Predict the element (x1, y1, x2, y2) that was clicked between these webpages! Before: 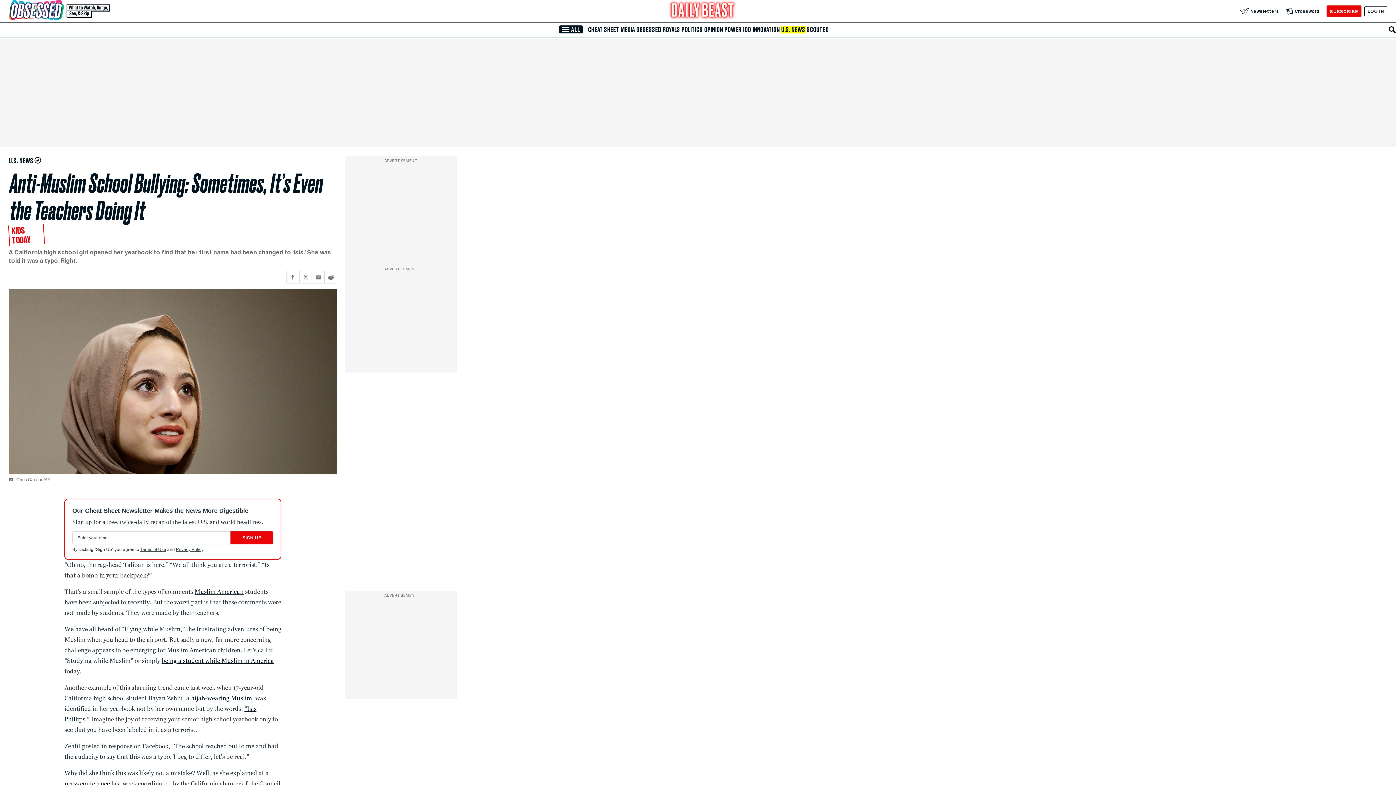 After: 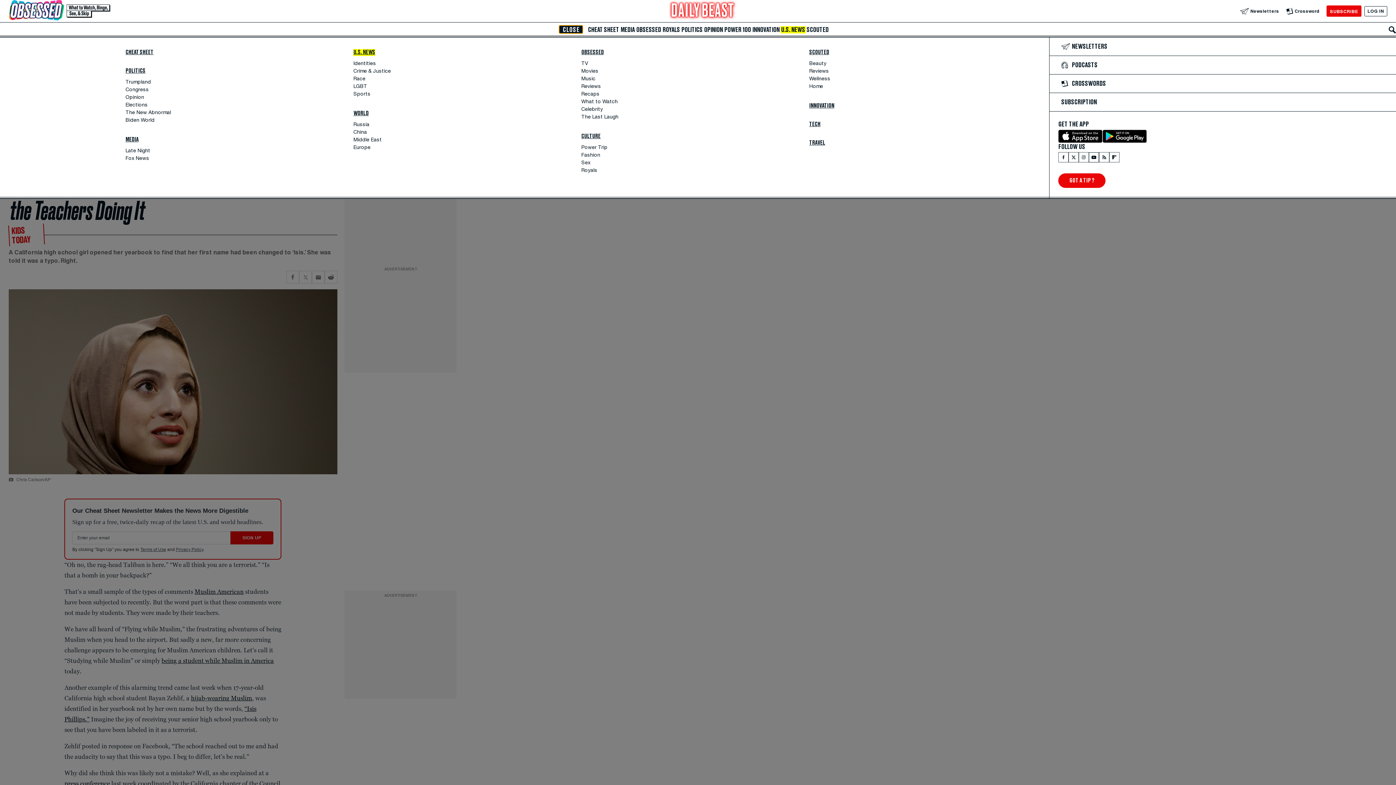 Action: label: Menu bbox: (559, 25, 583, 33)